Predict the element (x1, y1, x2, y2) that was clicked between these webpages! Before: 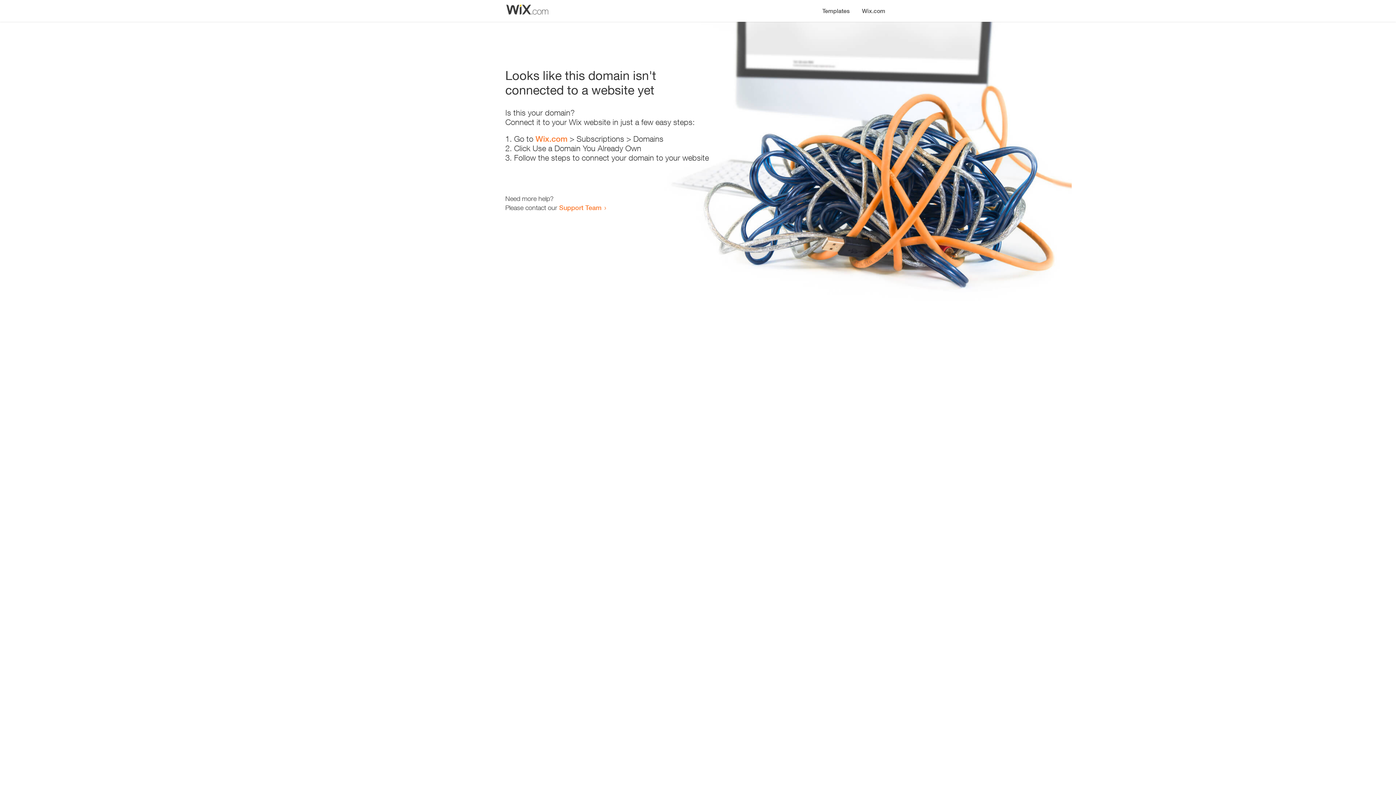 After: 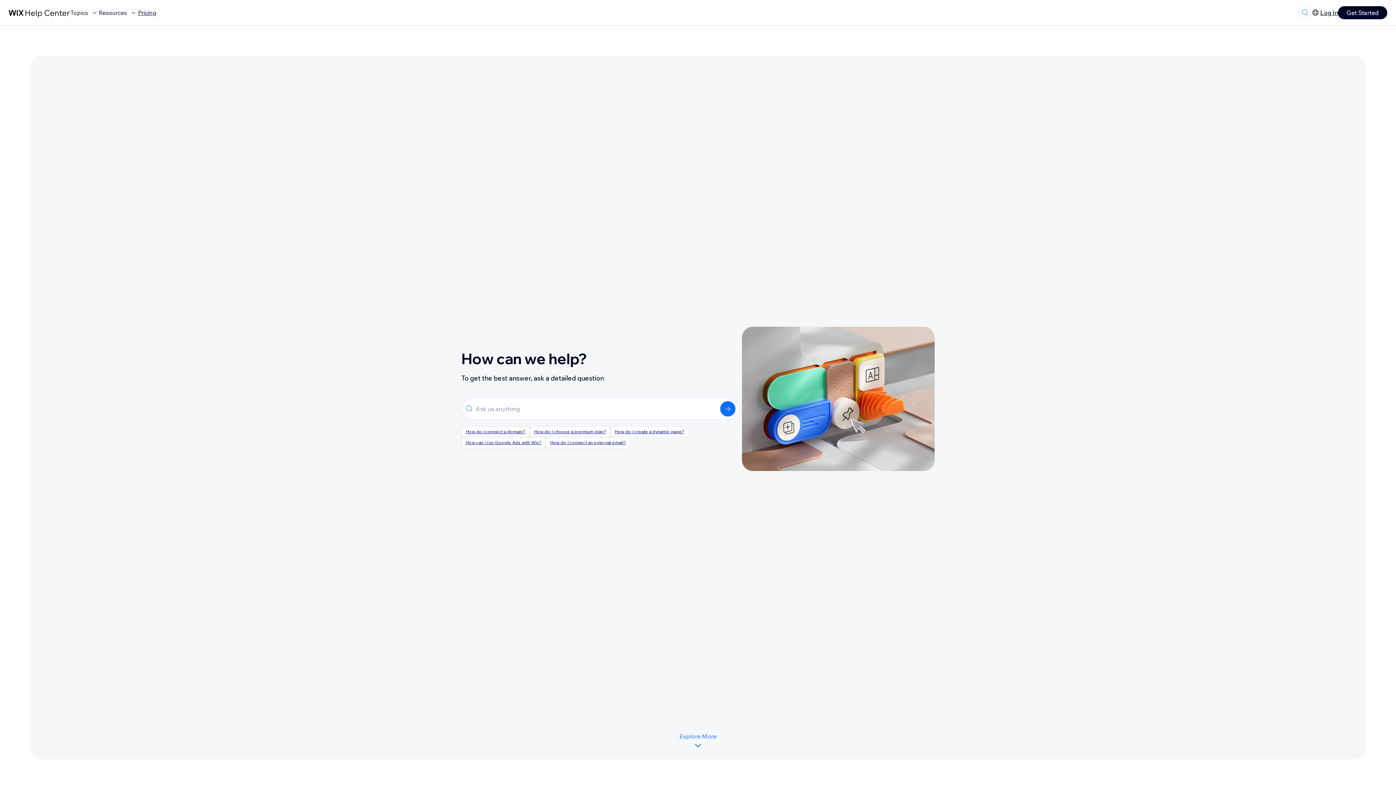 Action: label: Support Team bbox: (559, 203, 601, 211)